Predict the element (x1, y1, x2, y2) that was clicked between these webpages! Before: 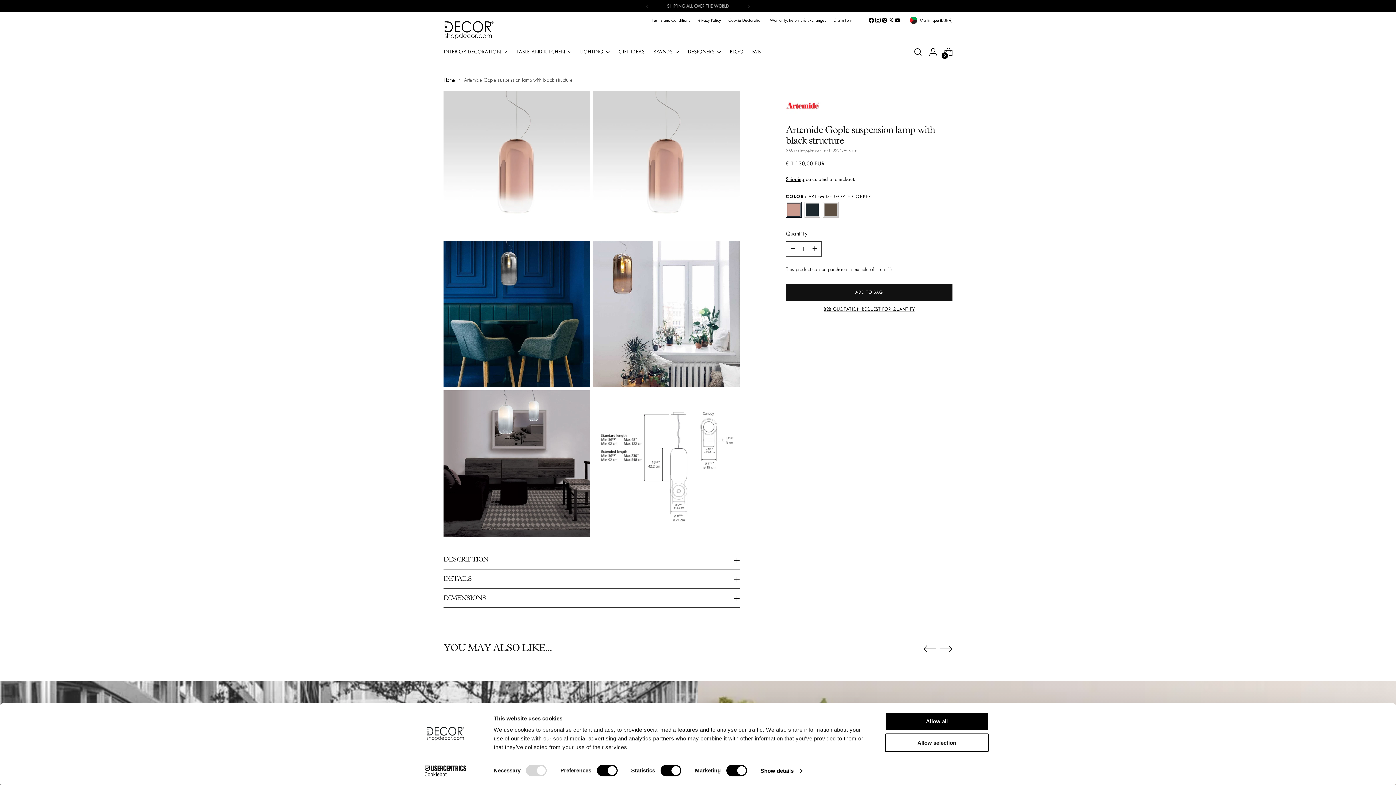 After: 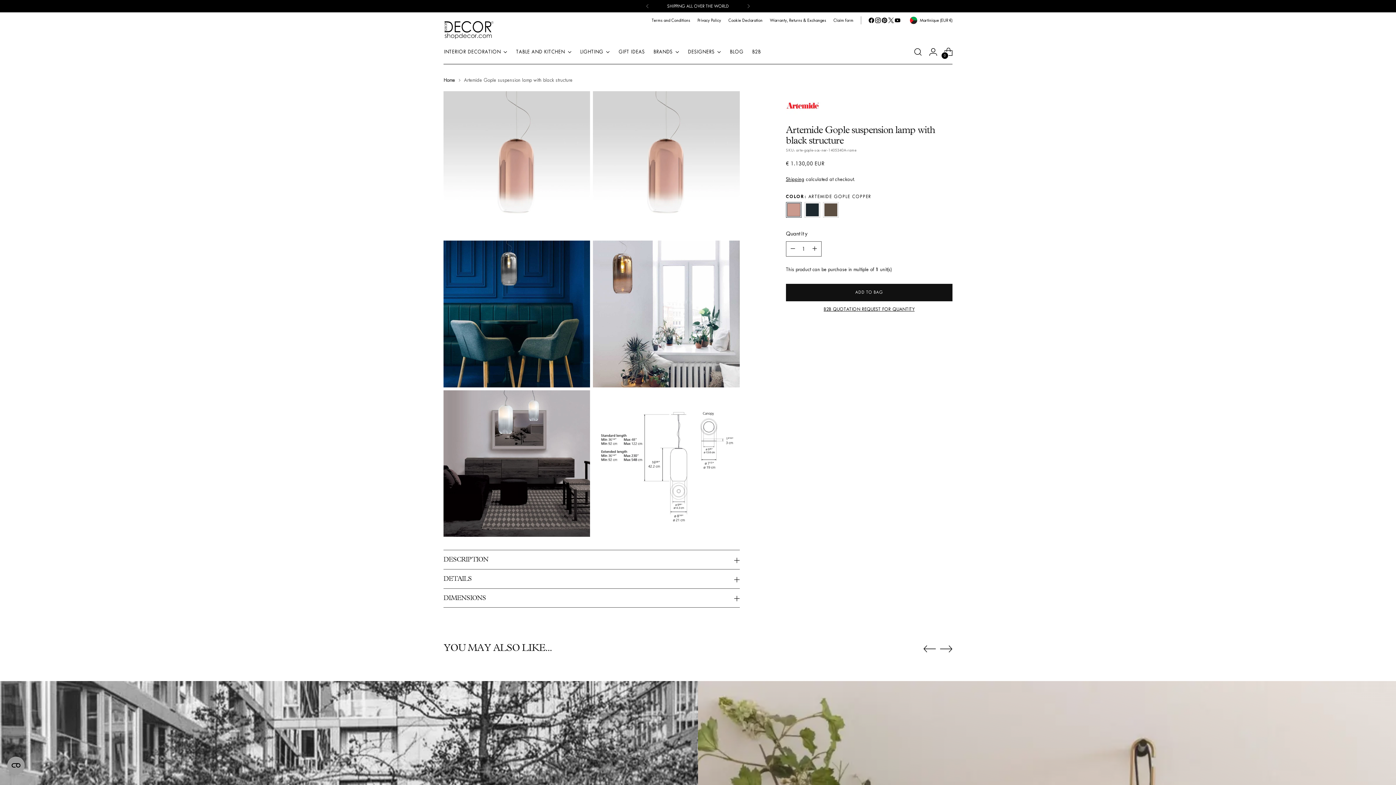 Action: label: Allow selection bbox: (885, 733, 989, 752)